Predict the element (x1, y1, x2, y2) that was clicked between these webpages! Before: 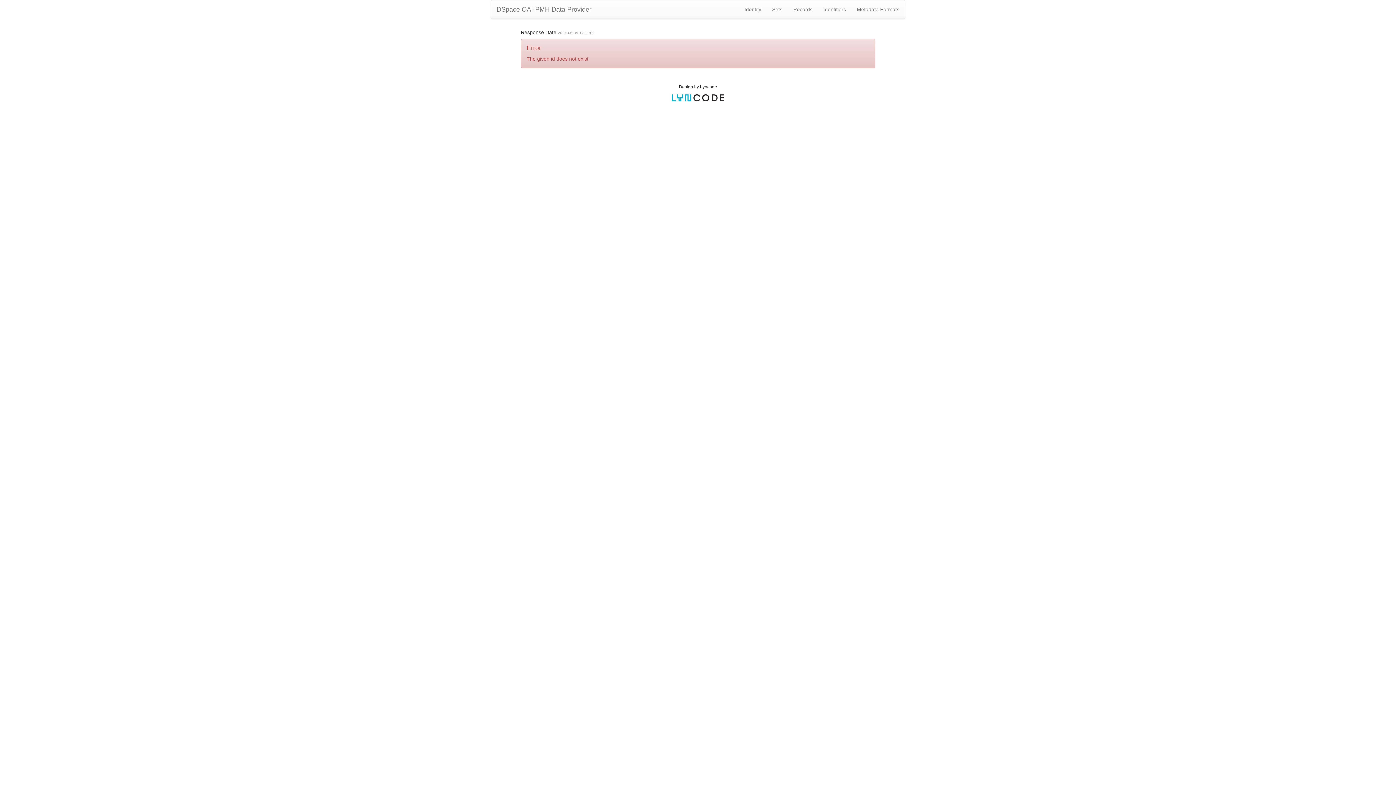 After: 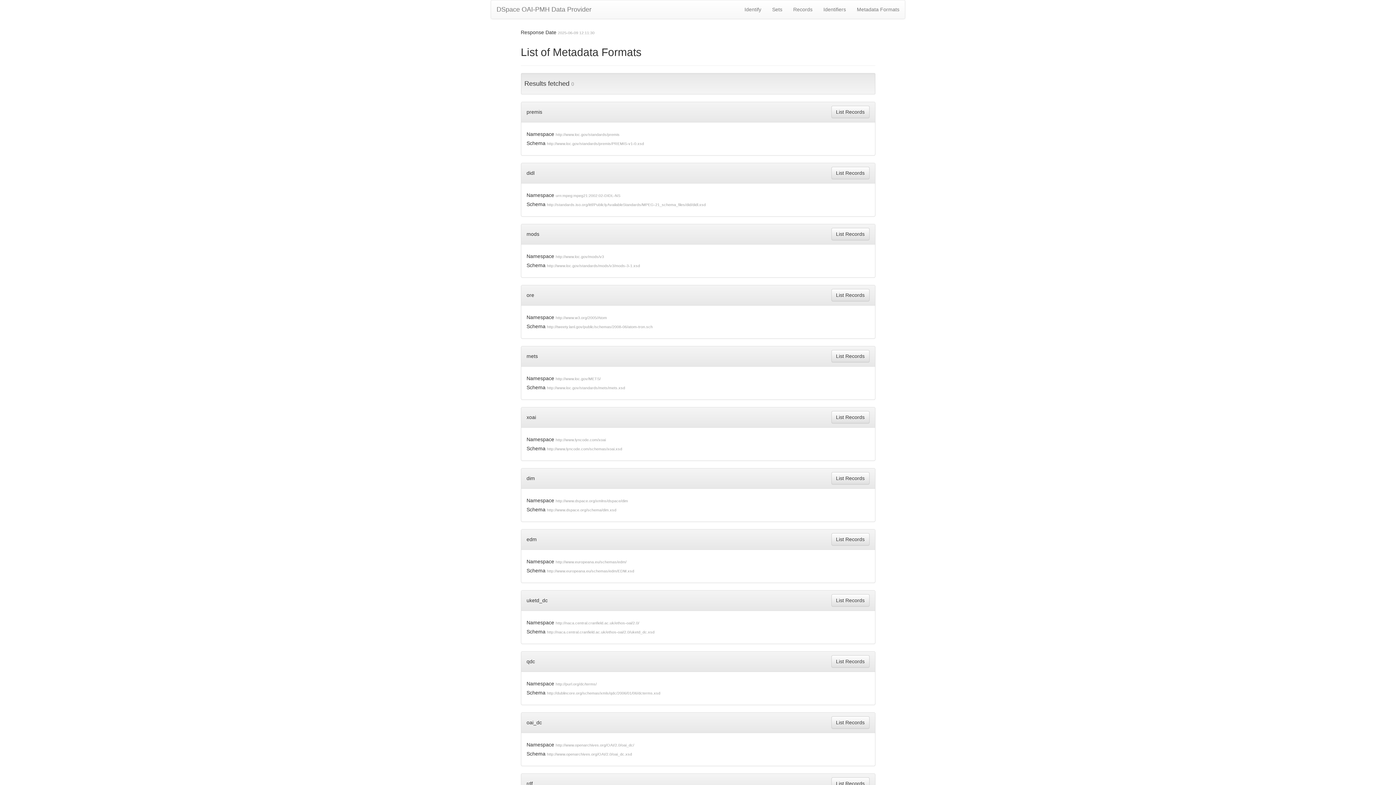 Action: bbox: (851, 0, 905, 18) label: Metadata Formats